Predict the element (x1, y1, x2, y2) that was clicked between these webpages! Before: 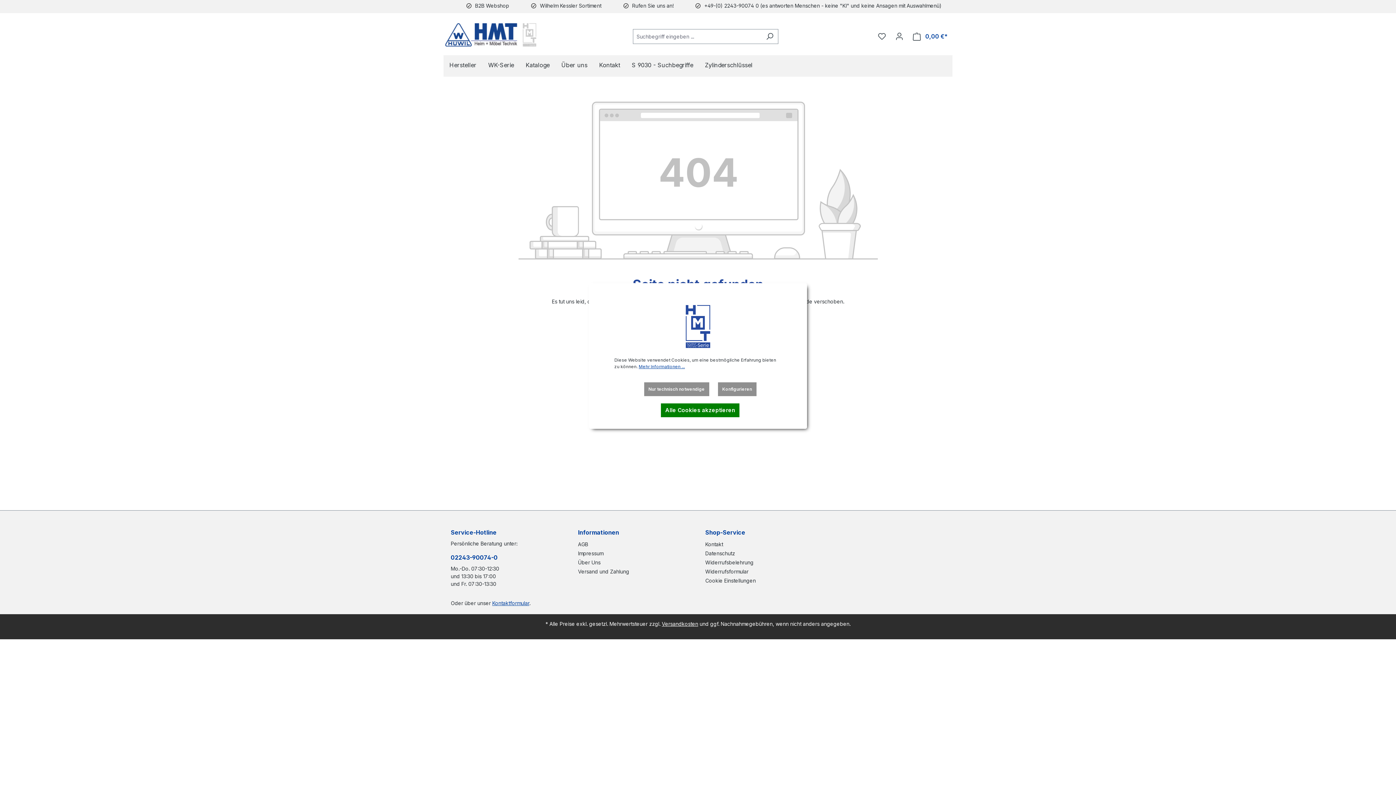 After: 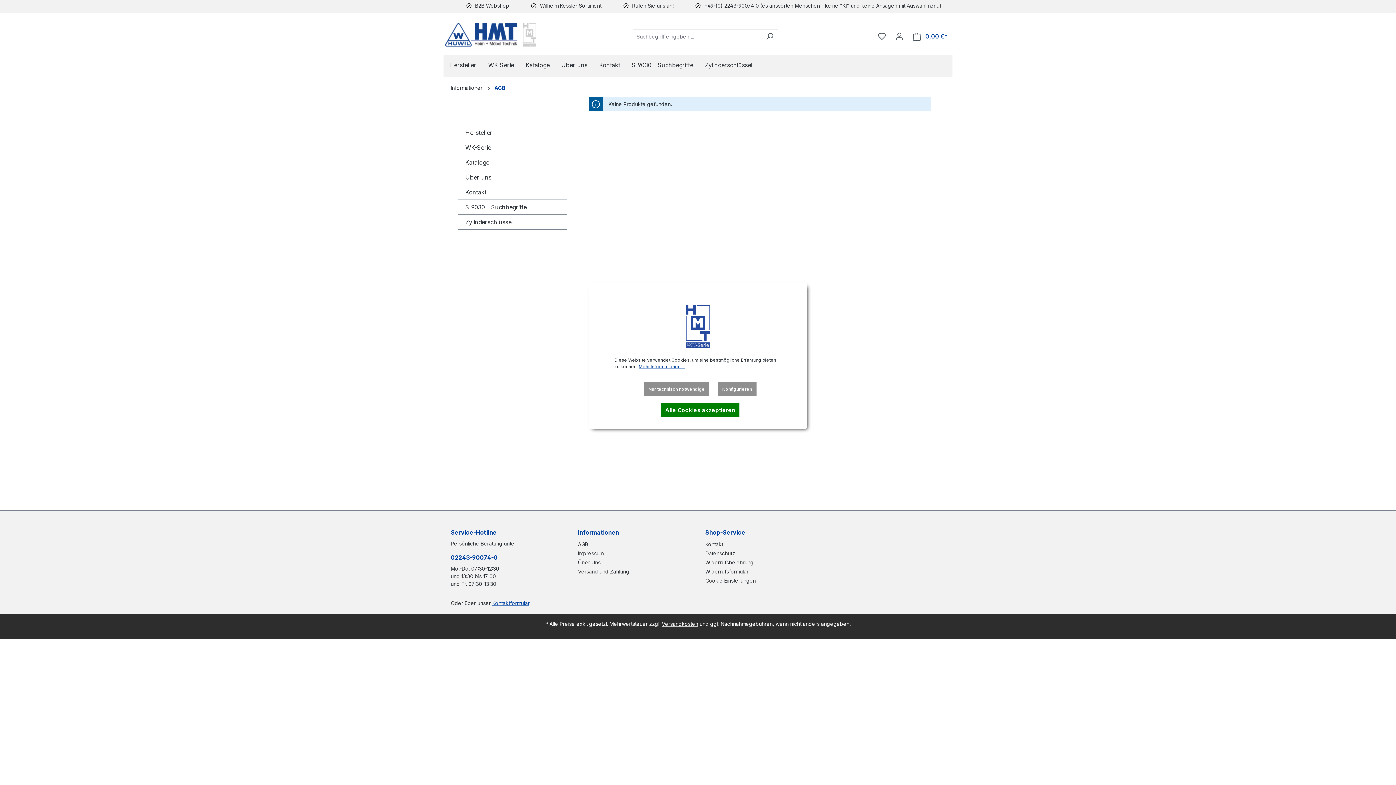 Action: bbox: (578, 541, 588, 547) label: AGB